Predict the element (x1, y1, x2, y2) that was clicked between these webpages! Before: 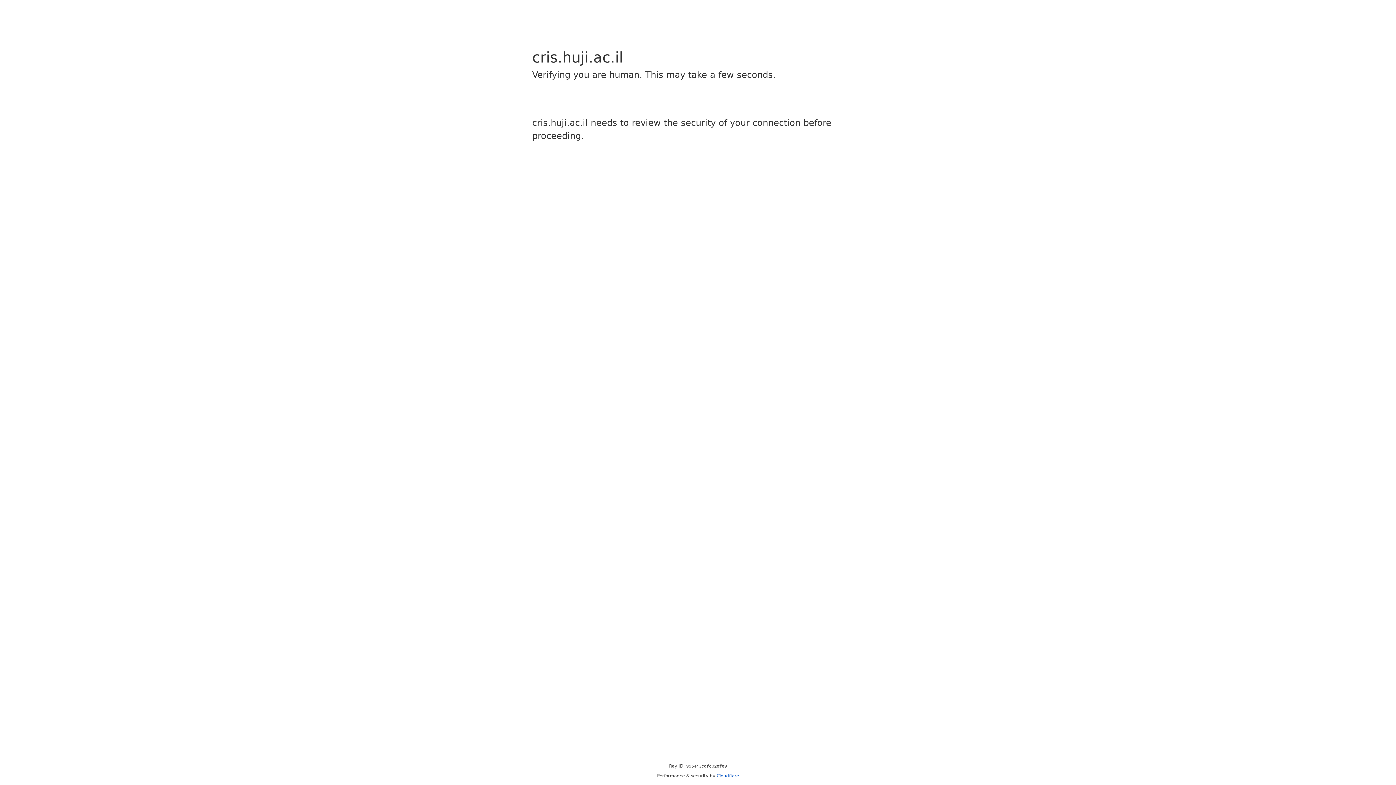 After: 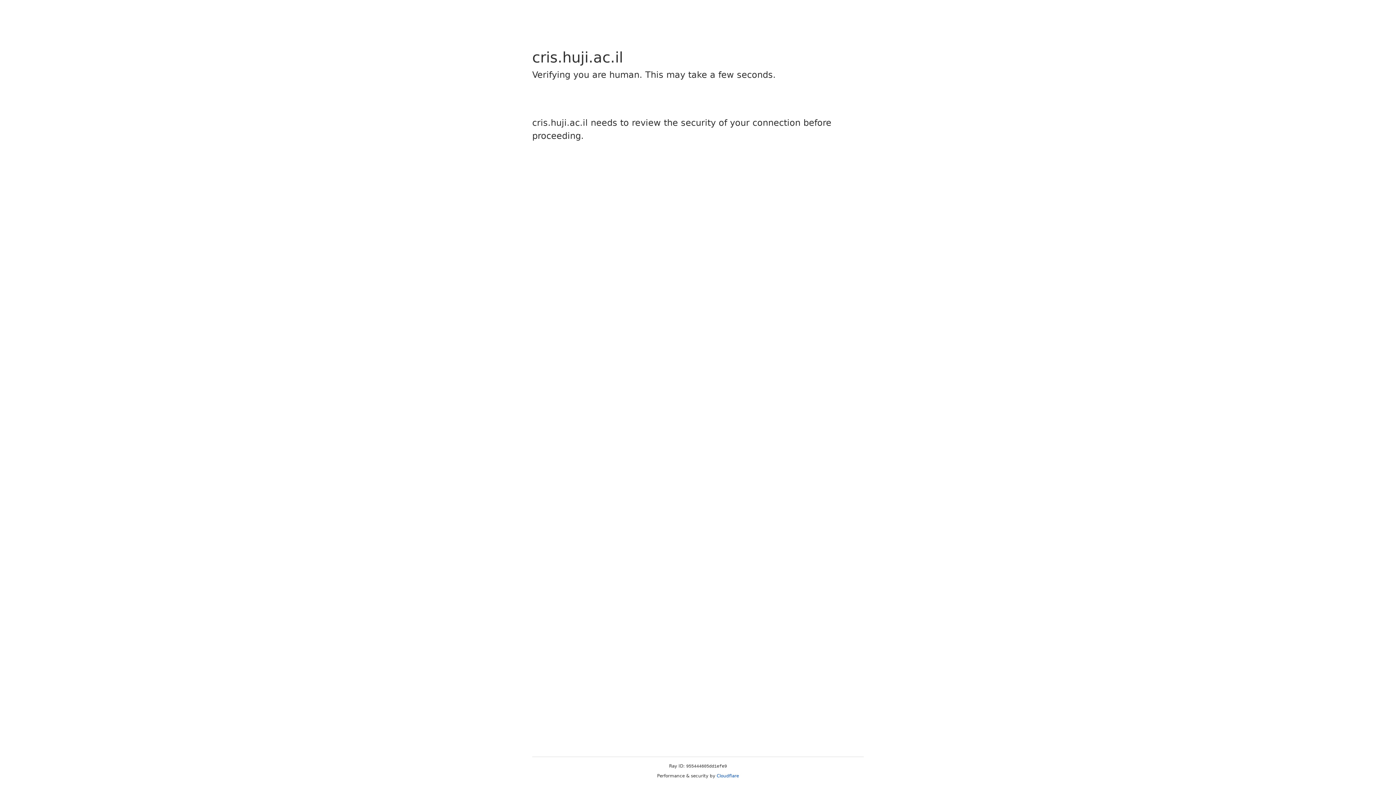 Action: bbox: (716, 773, 739, 778) label: Cloudflare